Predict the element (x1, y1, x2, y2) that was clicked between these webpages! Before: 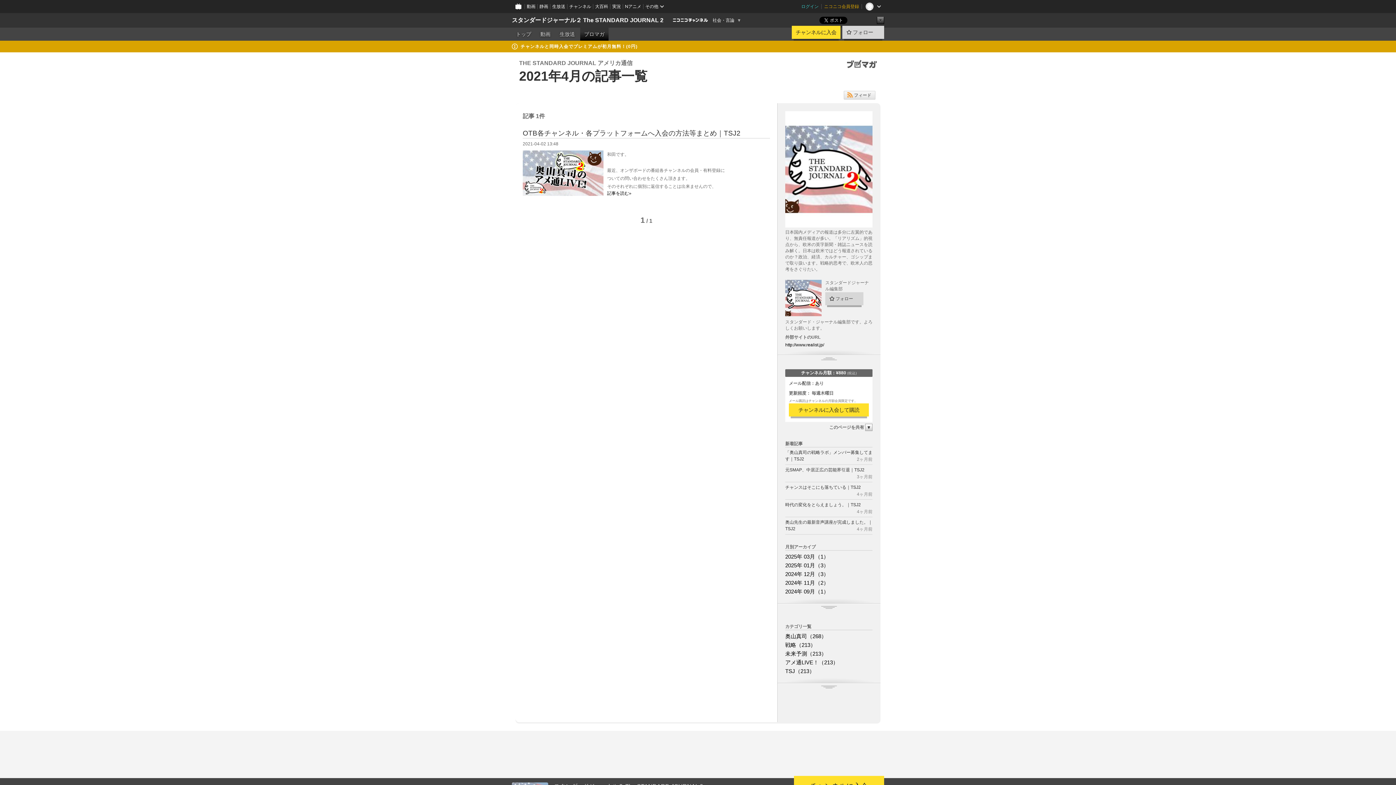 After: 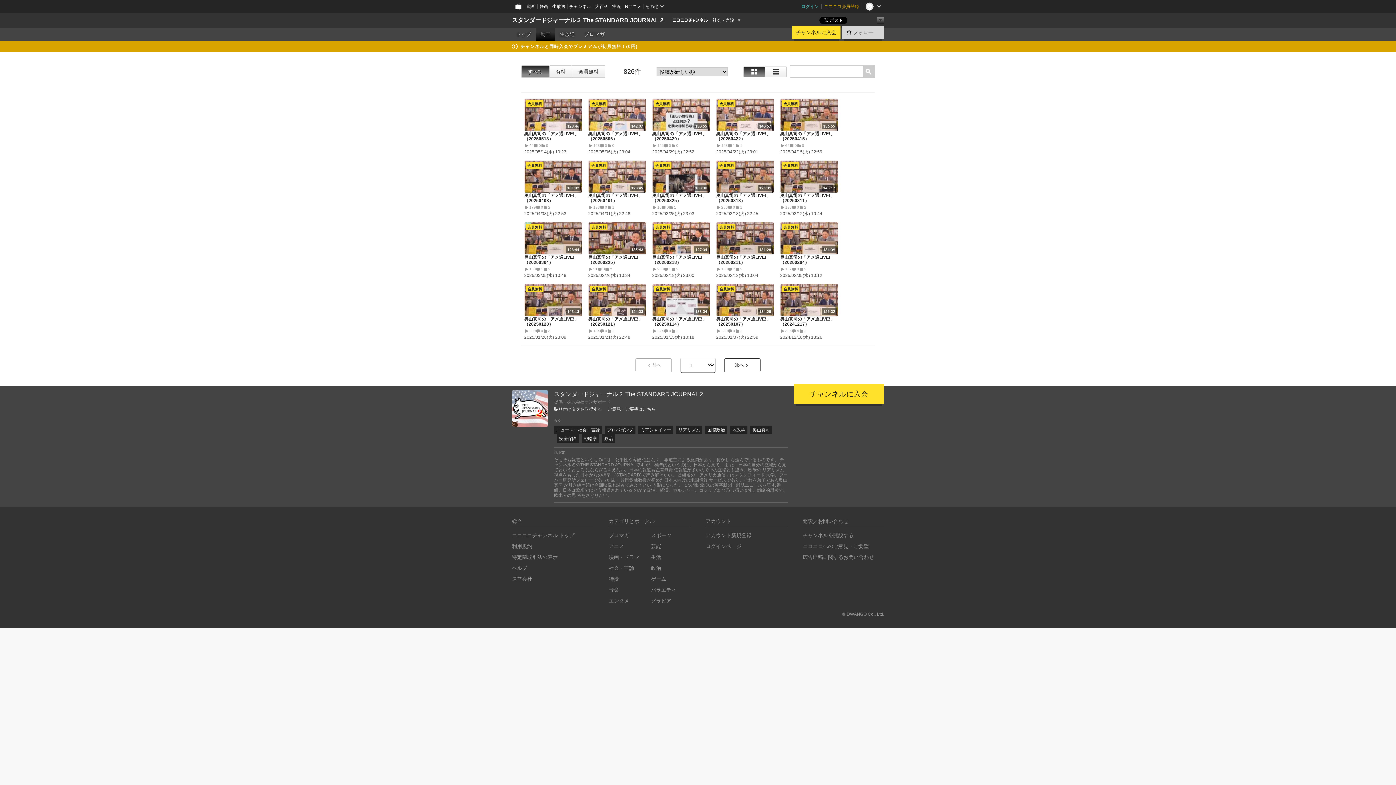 Action: bbox: (536, 27, 554, 40) label: 動画